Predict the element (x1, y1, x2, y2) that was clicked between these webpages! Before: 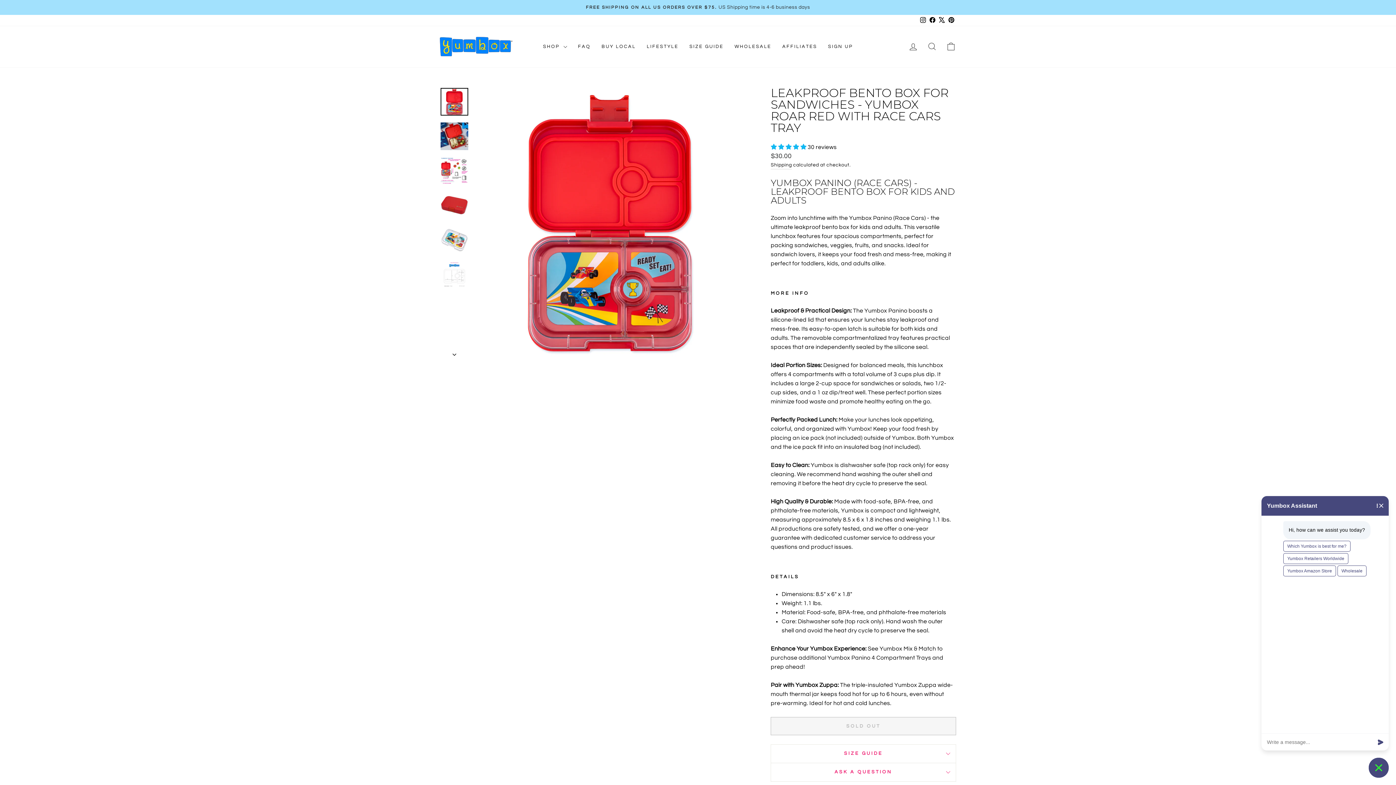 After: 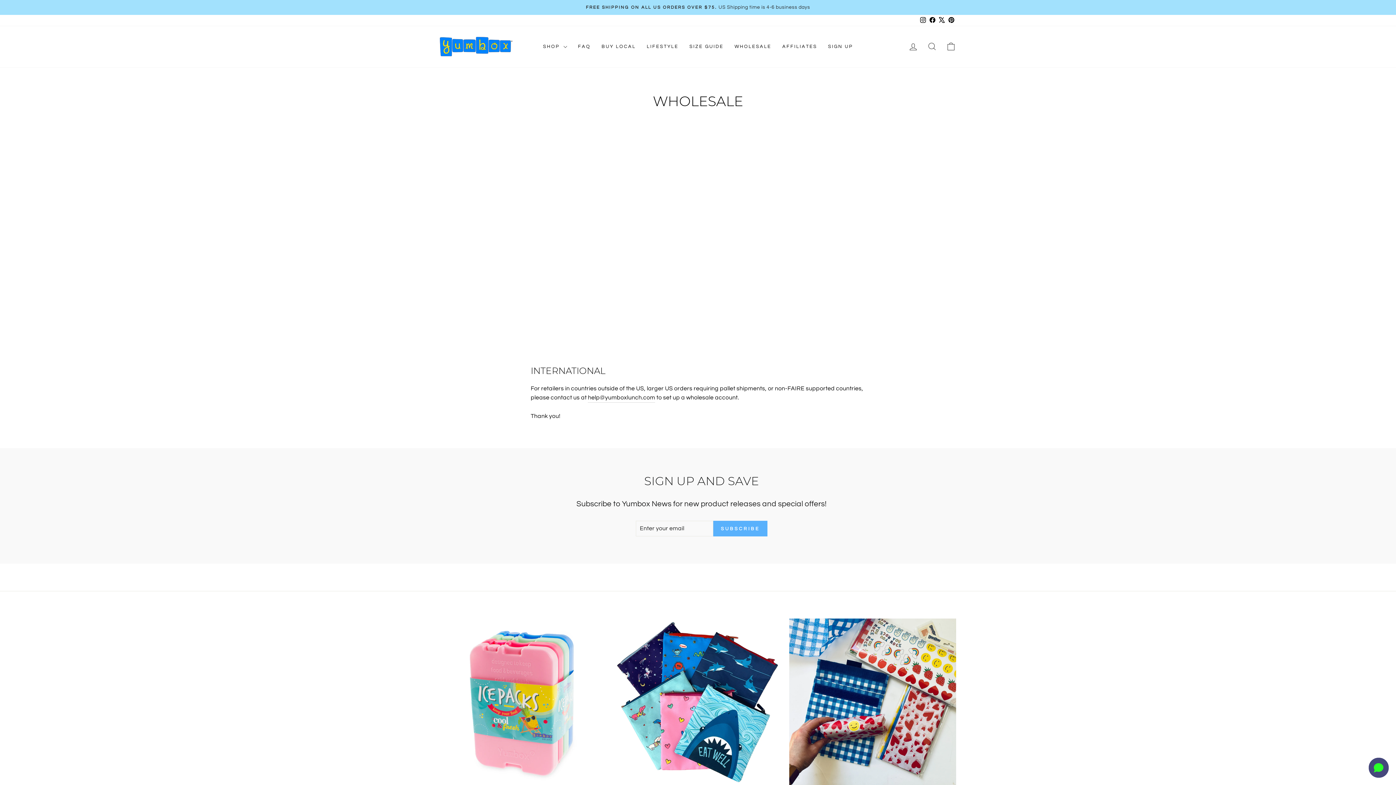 Action: bbox: (729, 40, 777, 53) label: WHOLESALE